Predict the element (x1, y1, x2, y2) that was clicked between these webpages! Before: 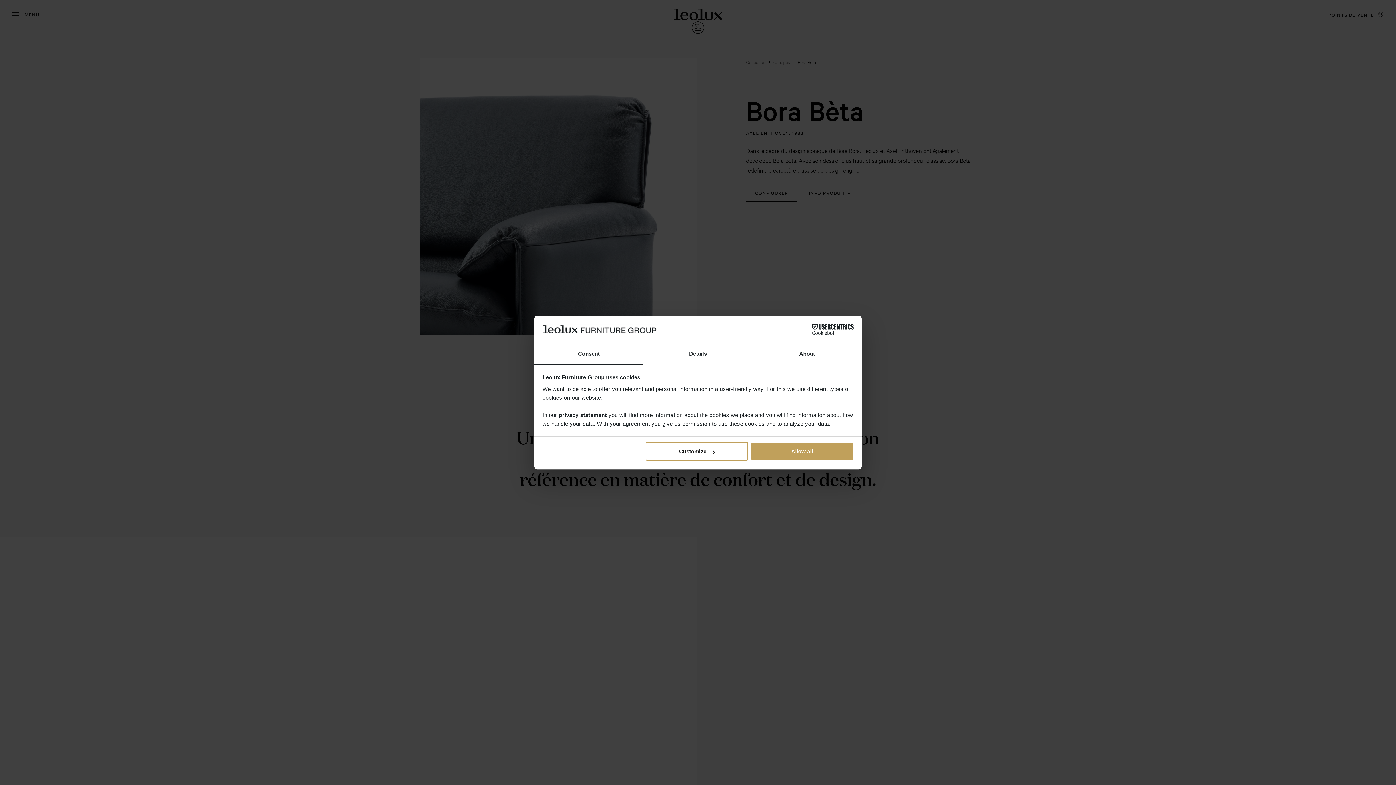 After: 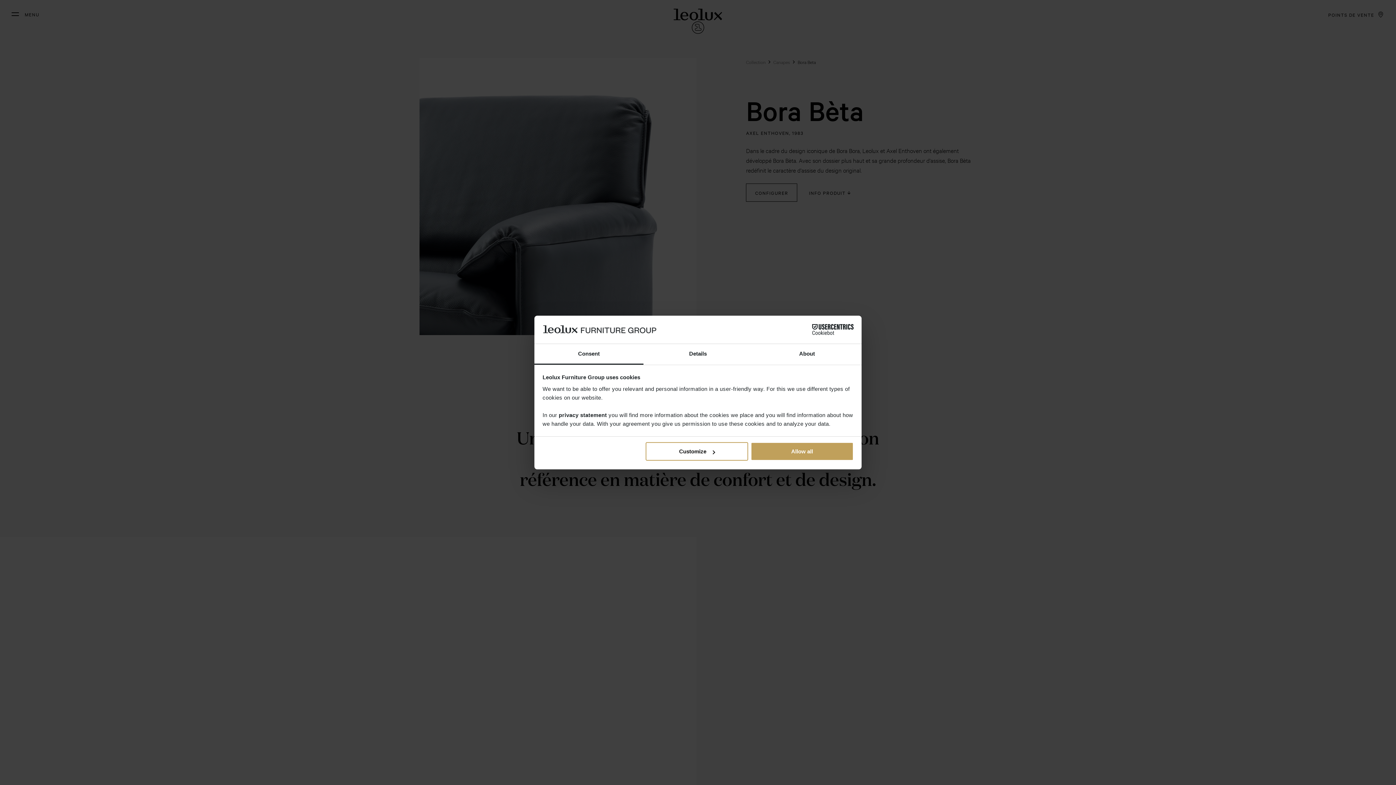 Action: bbox: (534, 344, 643, 364) label: Consent